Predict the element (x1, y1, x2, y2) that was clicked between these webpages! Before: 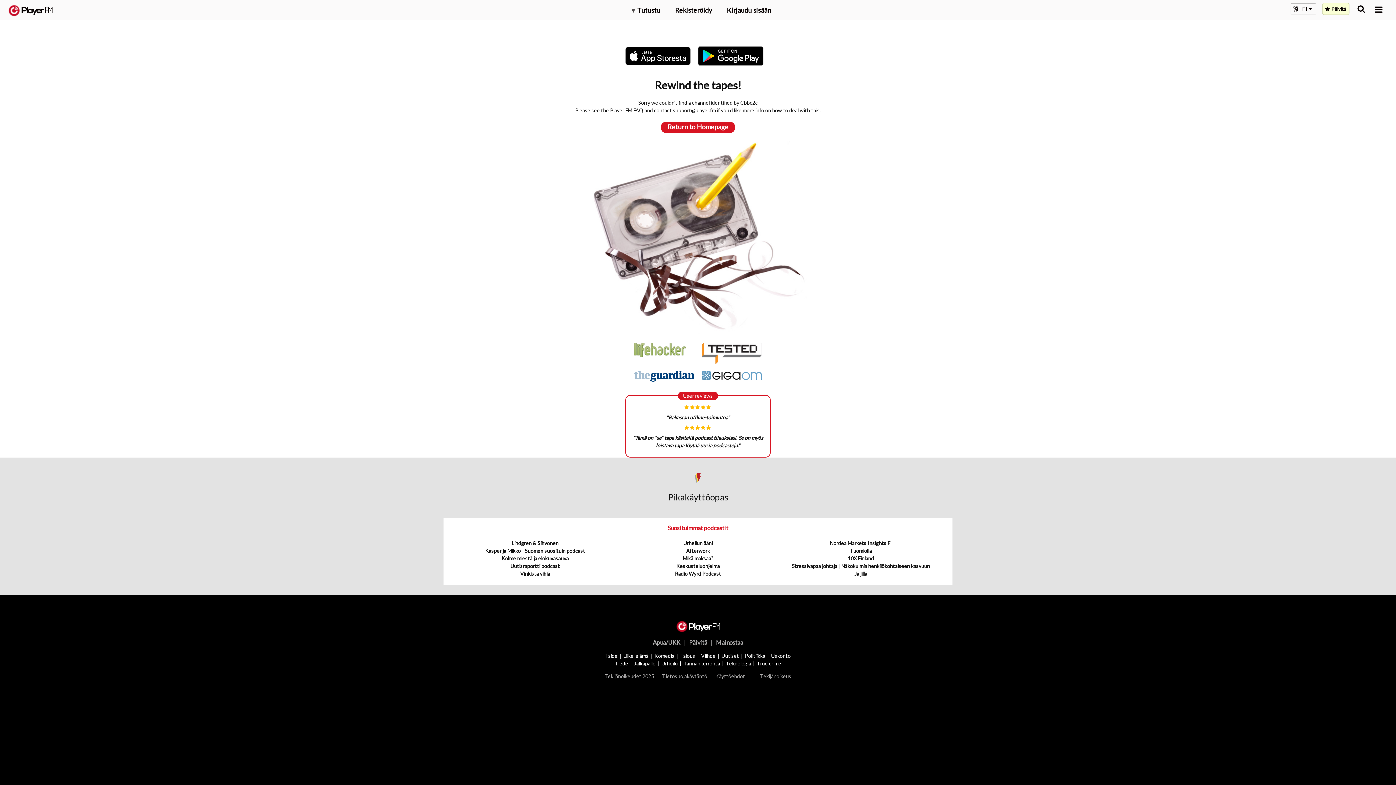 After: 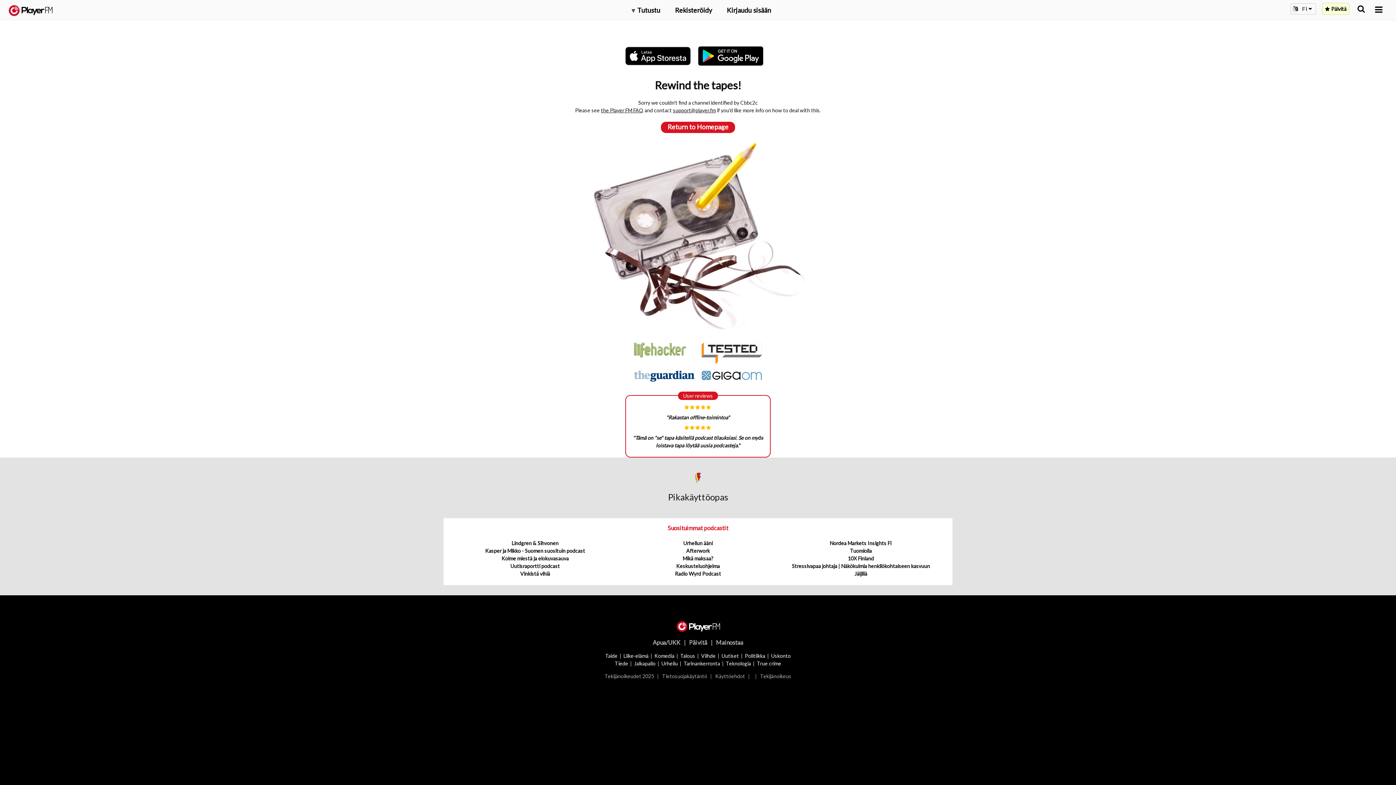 Action: bbox: (673, 107, 715, 113) label: support@player.fm